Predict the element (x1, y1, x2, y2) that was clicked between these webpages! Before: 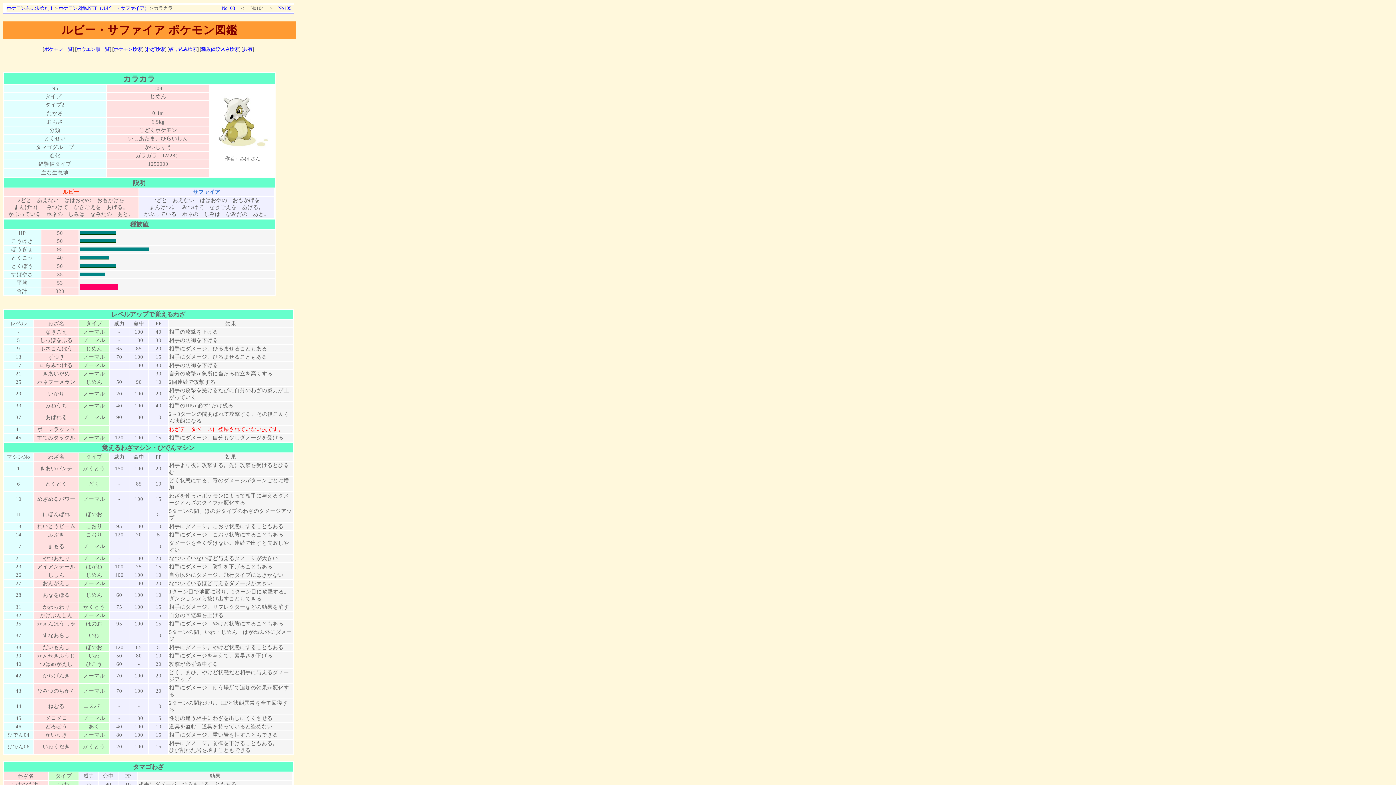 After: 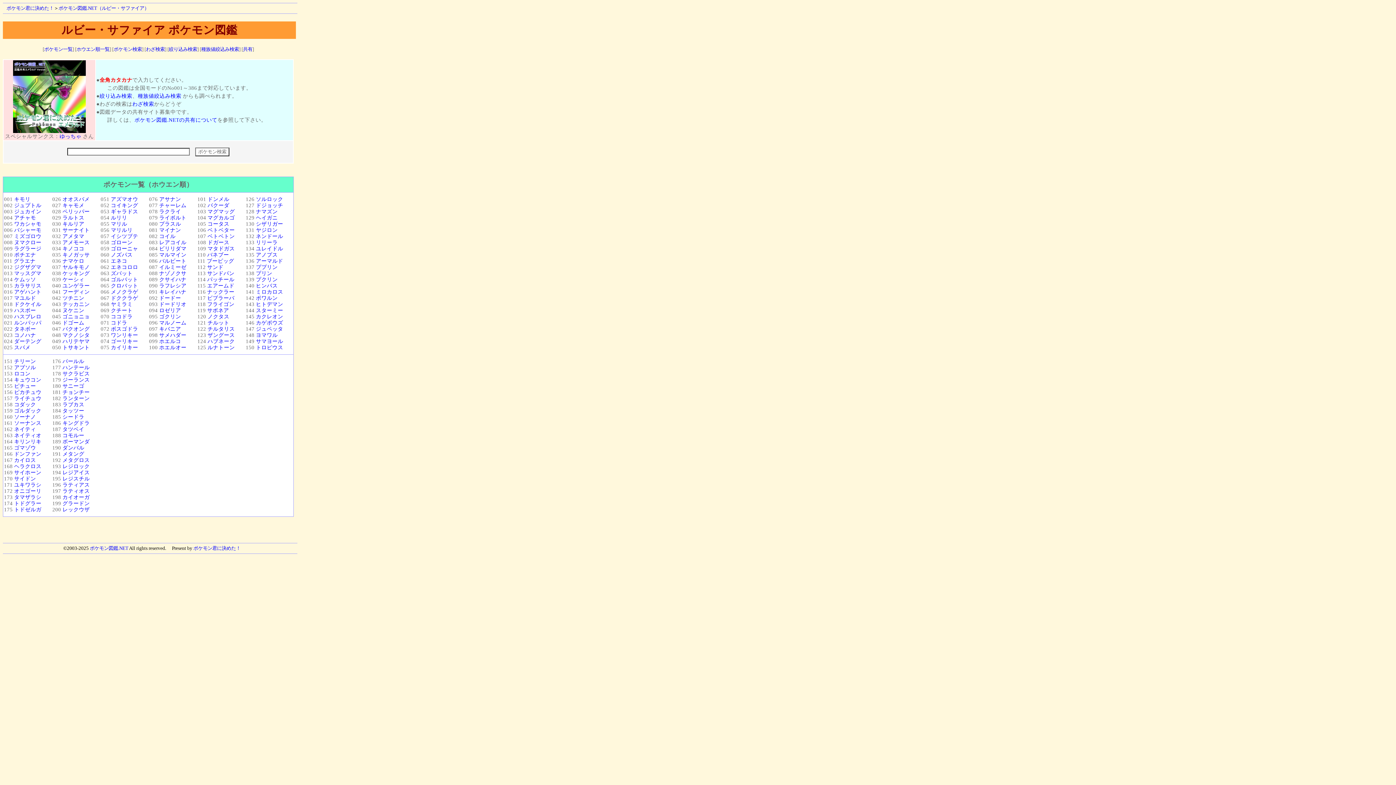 Action: label: ホウエン順一覧 bbox: (76, 46, 109, 52)